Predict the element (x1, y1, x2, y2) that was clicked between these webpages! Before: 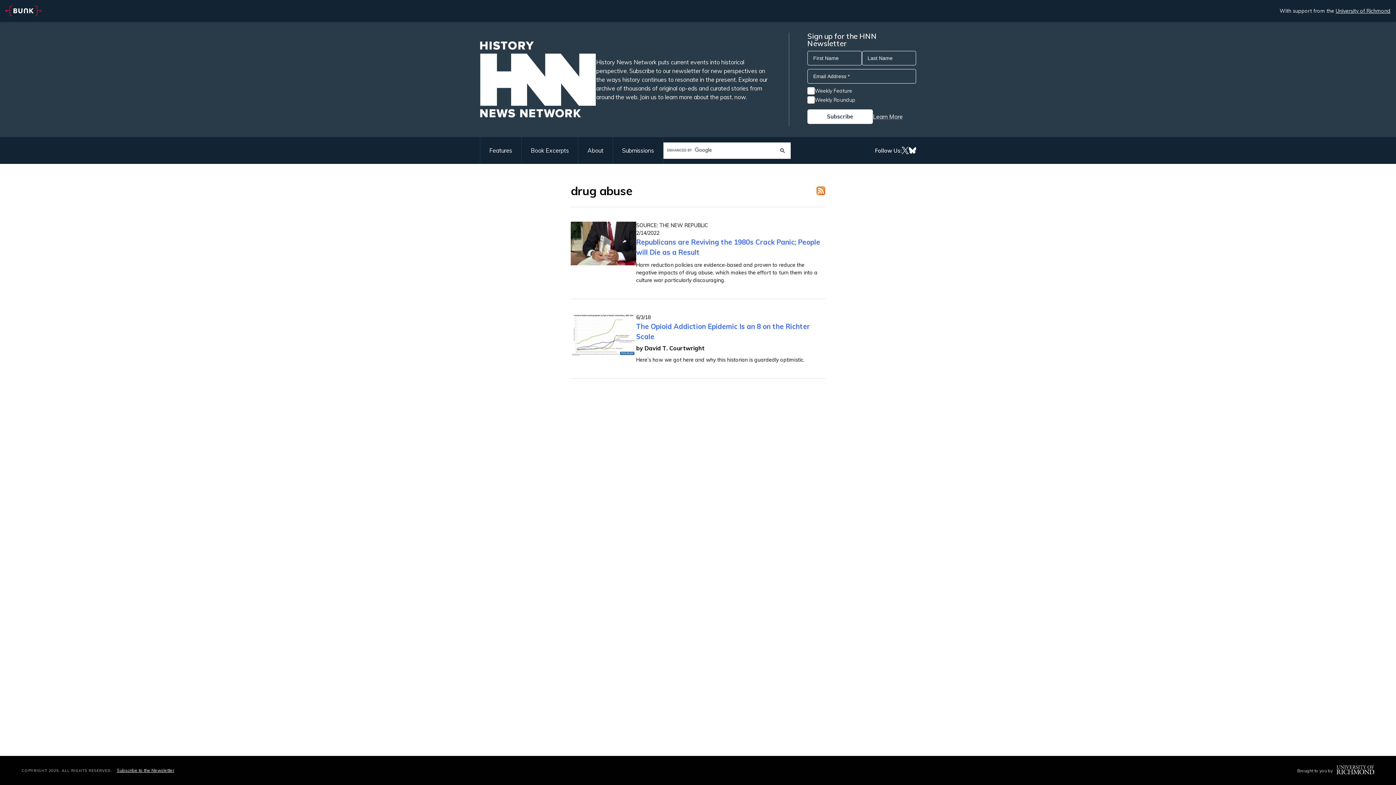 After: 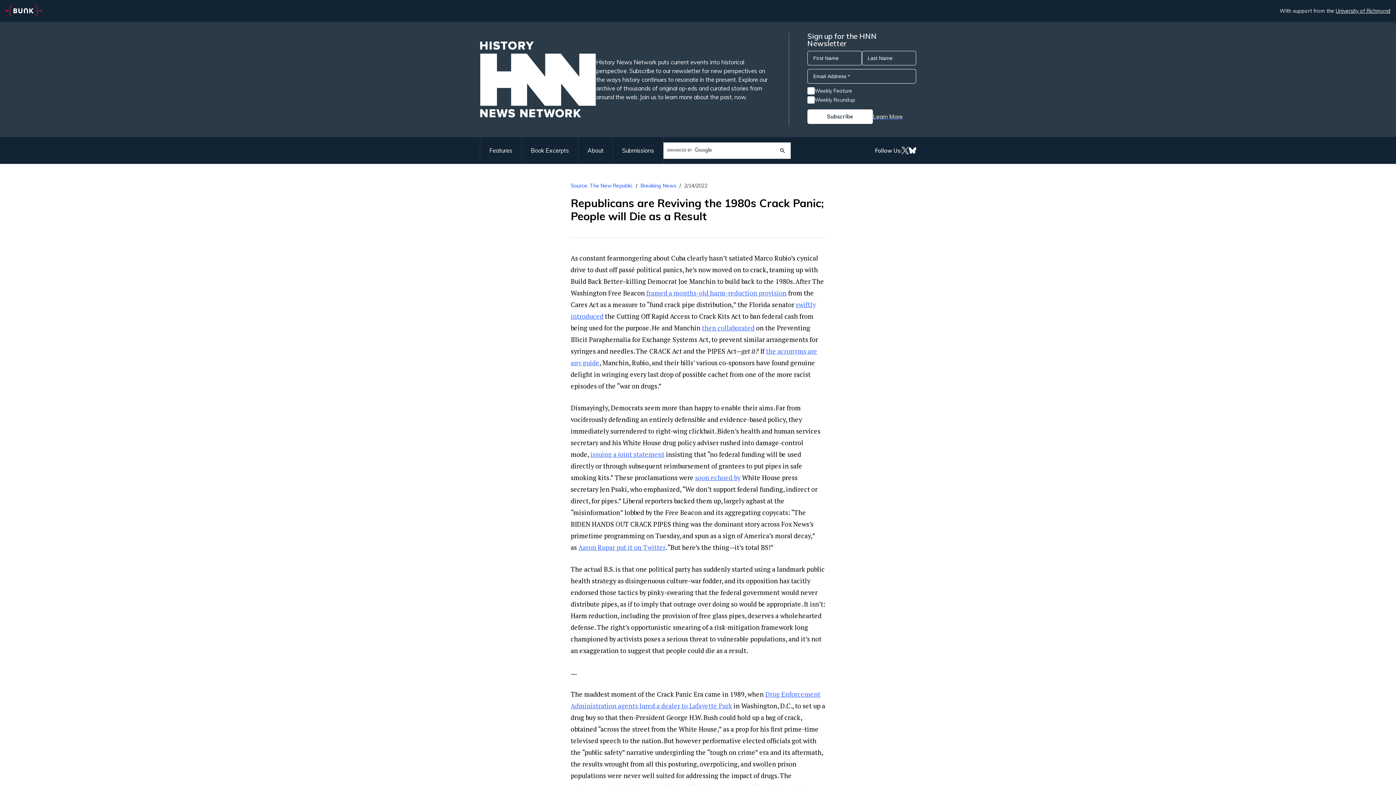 Action: bbox: (570, 221, 636, 265)